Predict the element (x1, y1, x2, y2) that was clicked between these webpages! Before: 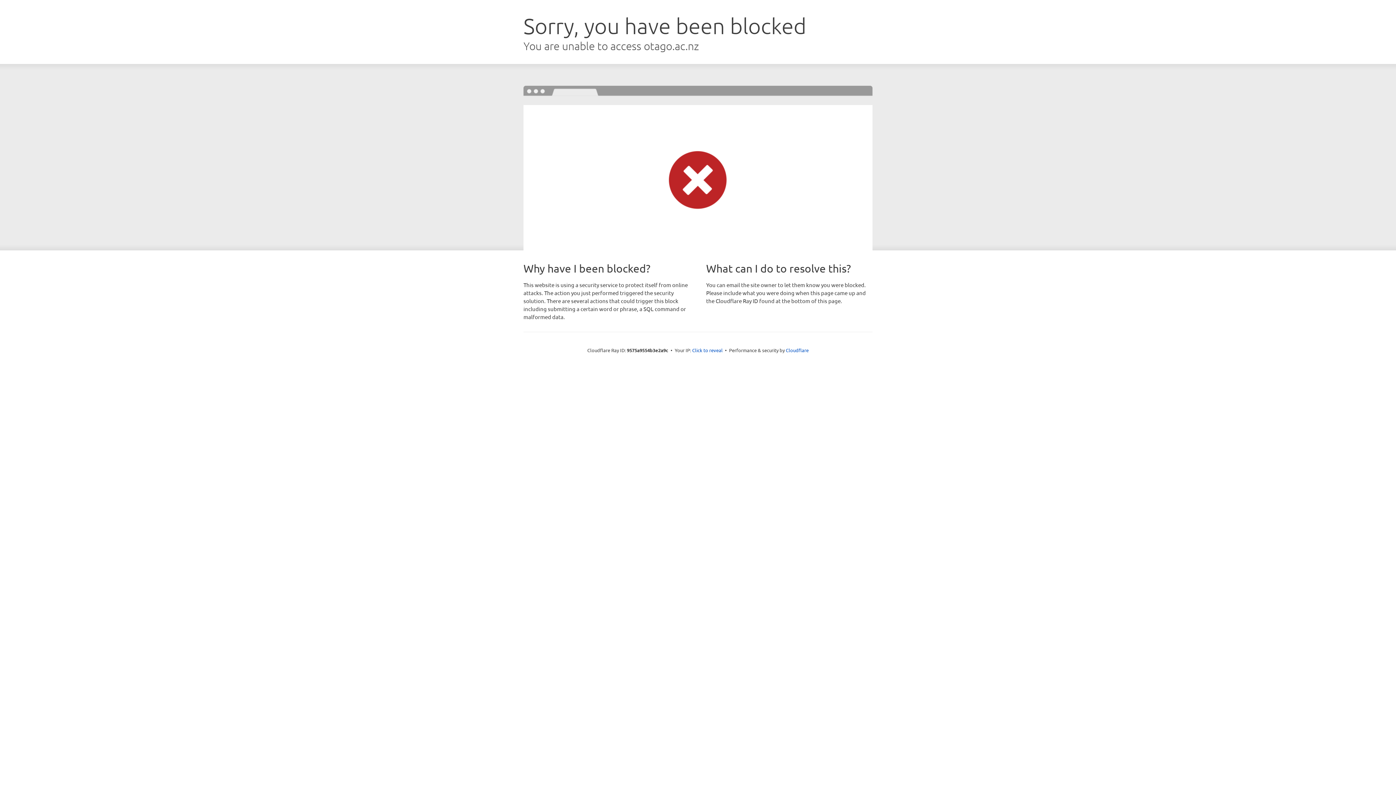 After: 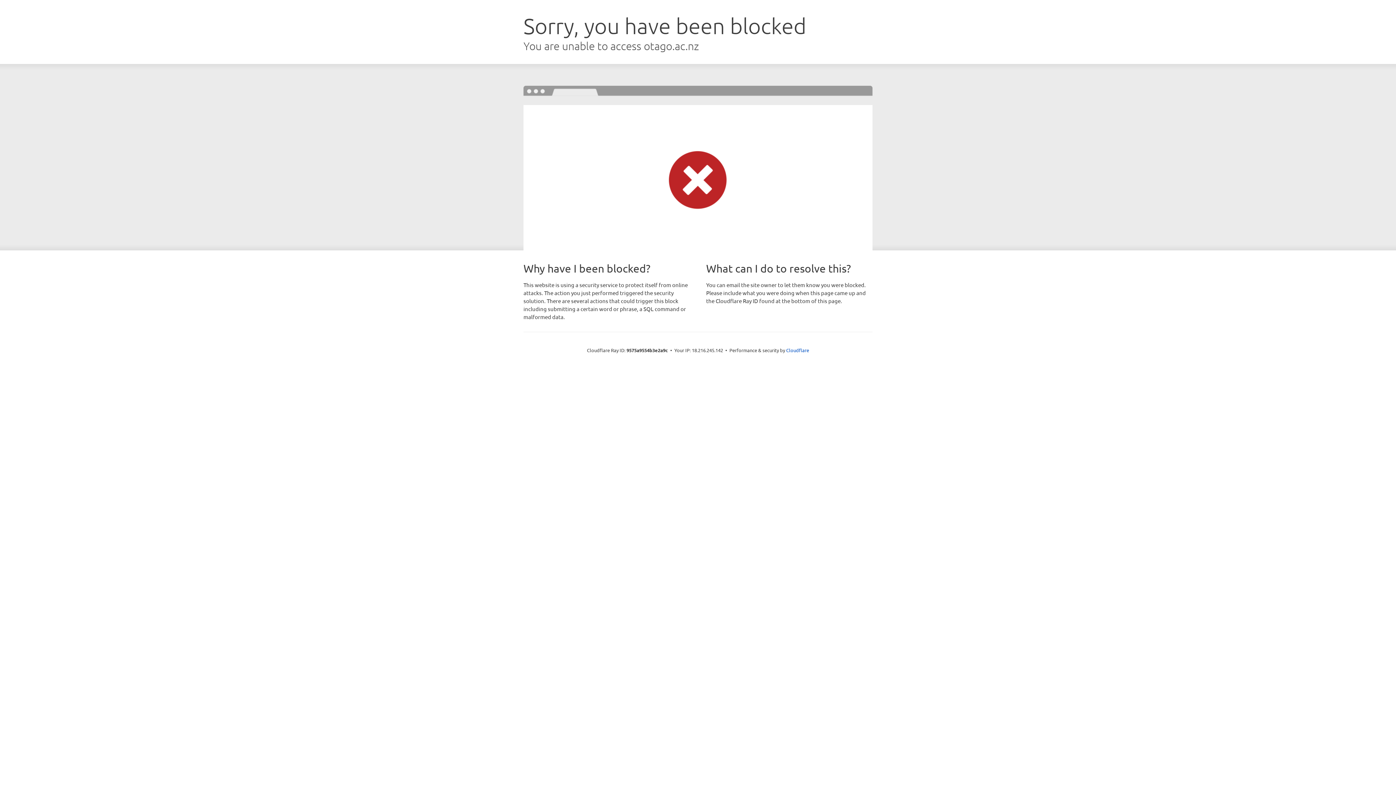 Action: label: Click to reveal bbox: (692, 346, 722, 353)